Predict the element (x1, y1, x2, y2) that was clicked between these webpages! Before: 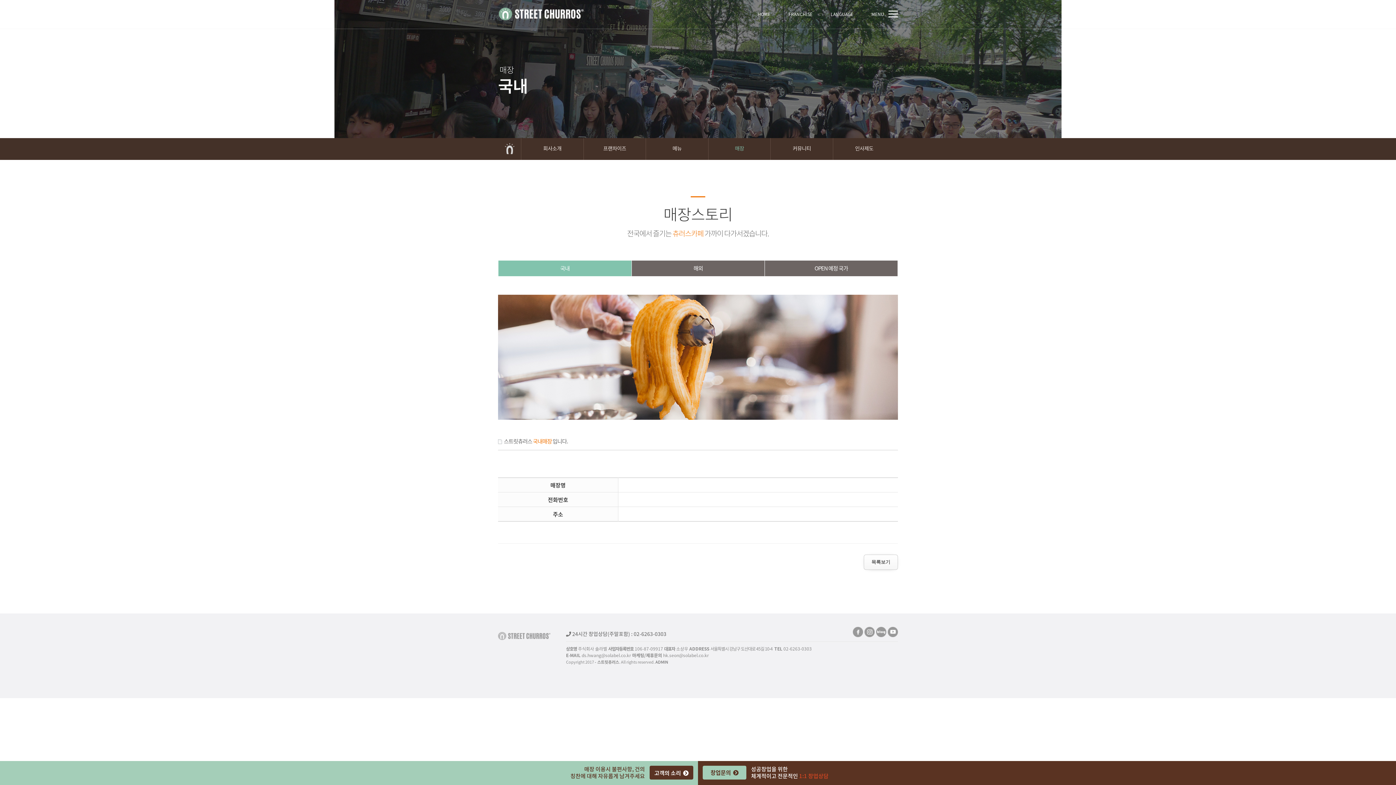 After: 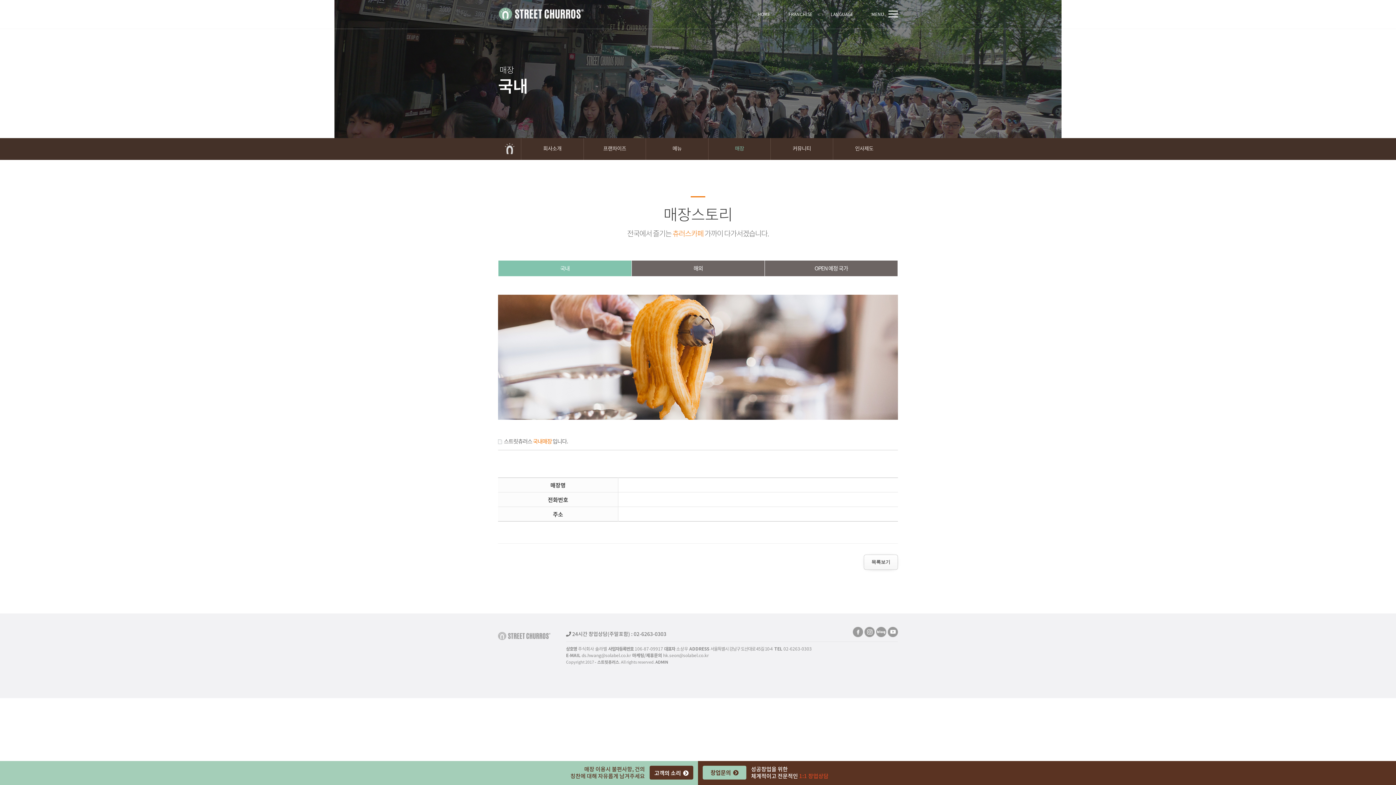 Action: bbox: (864, 627, 874, 633)